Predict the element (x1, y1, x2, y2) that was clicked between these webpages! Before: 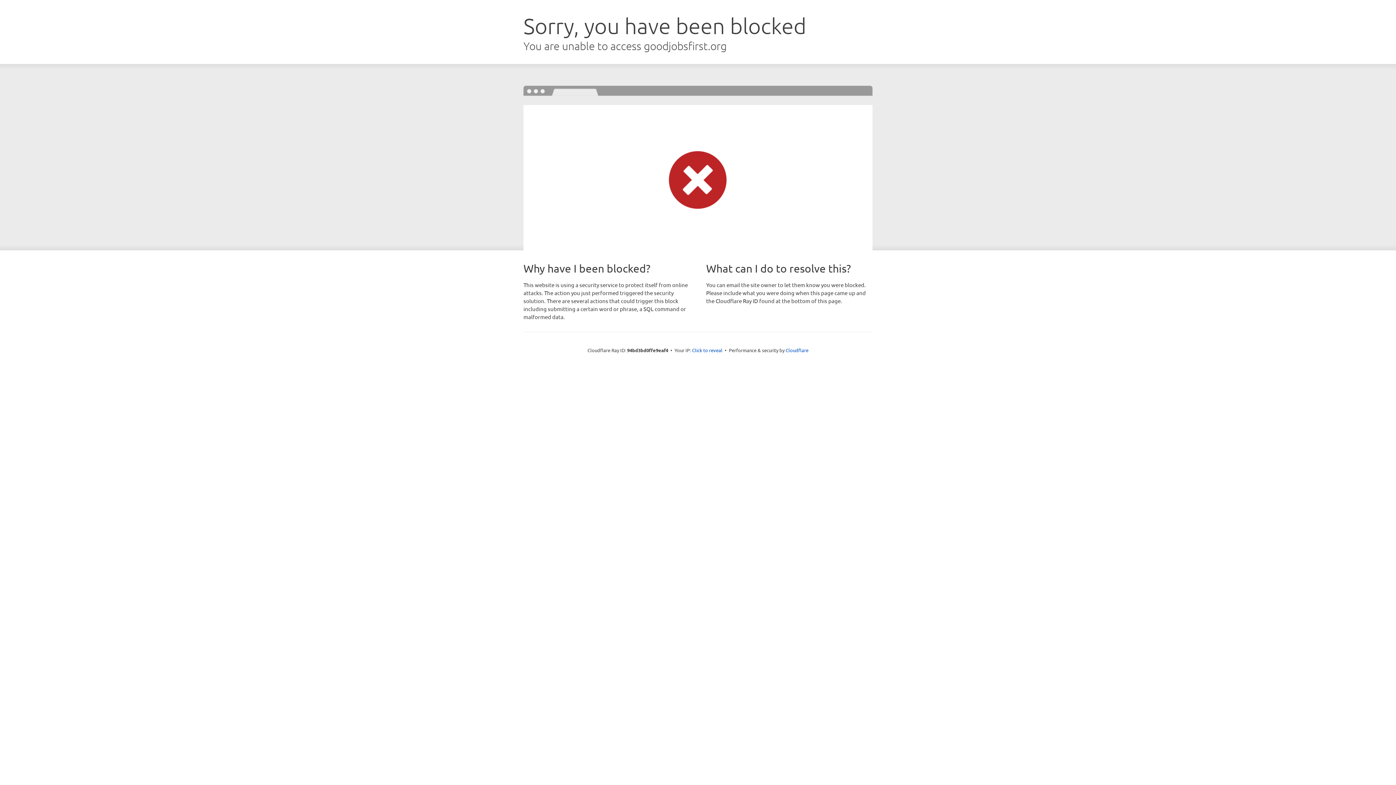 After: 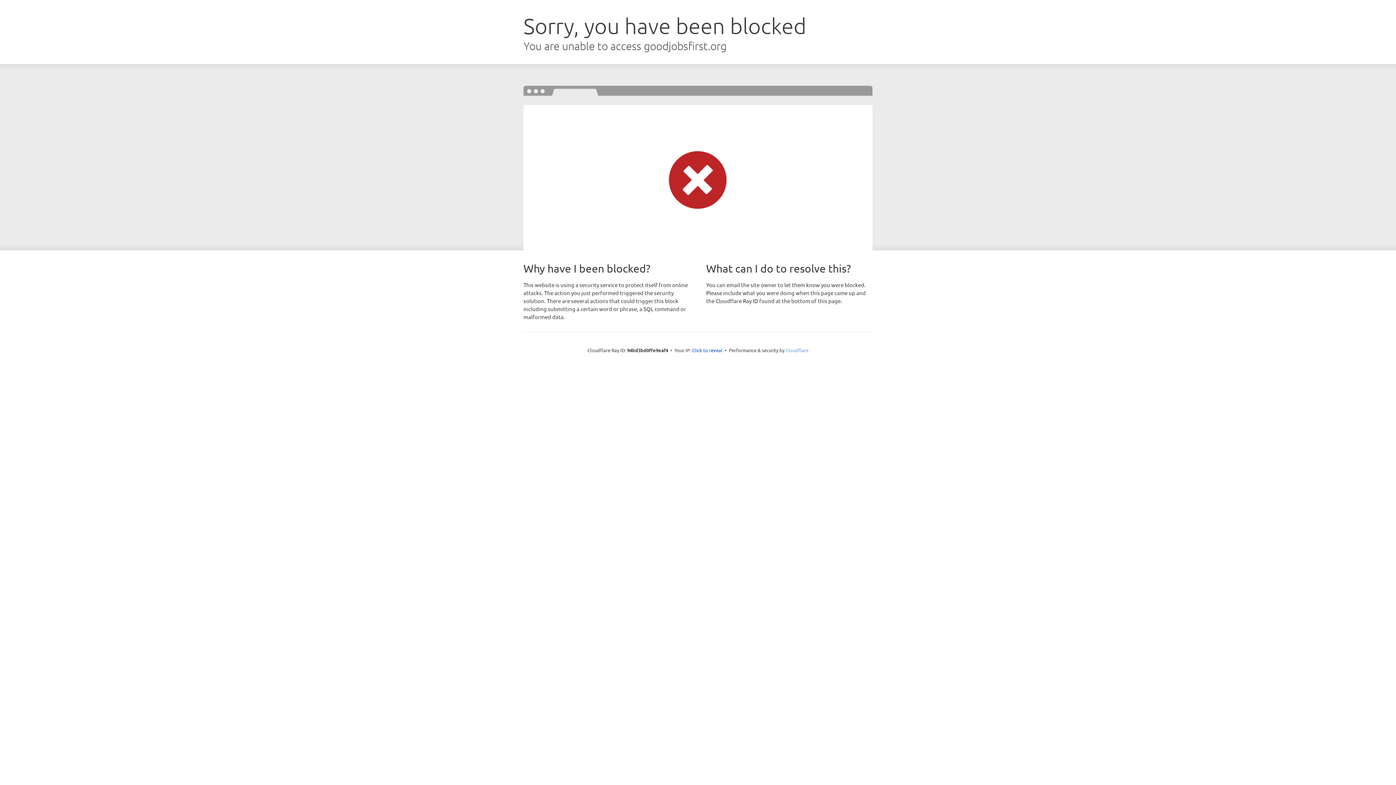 Action: label: Cloudflare bbox: (785, 347, 808, 353)